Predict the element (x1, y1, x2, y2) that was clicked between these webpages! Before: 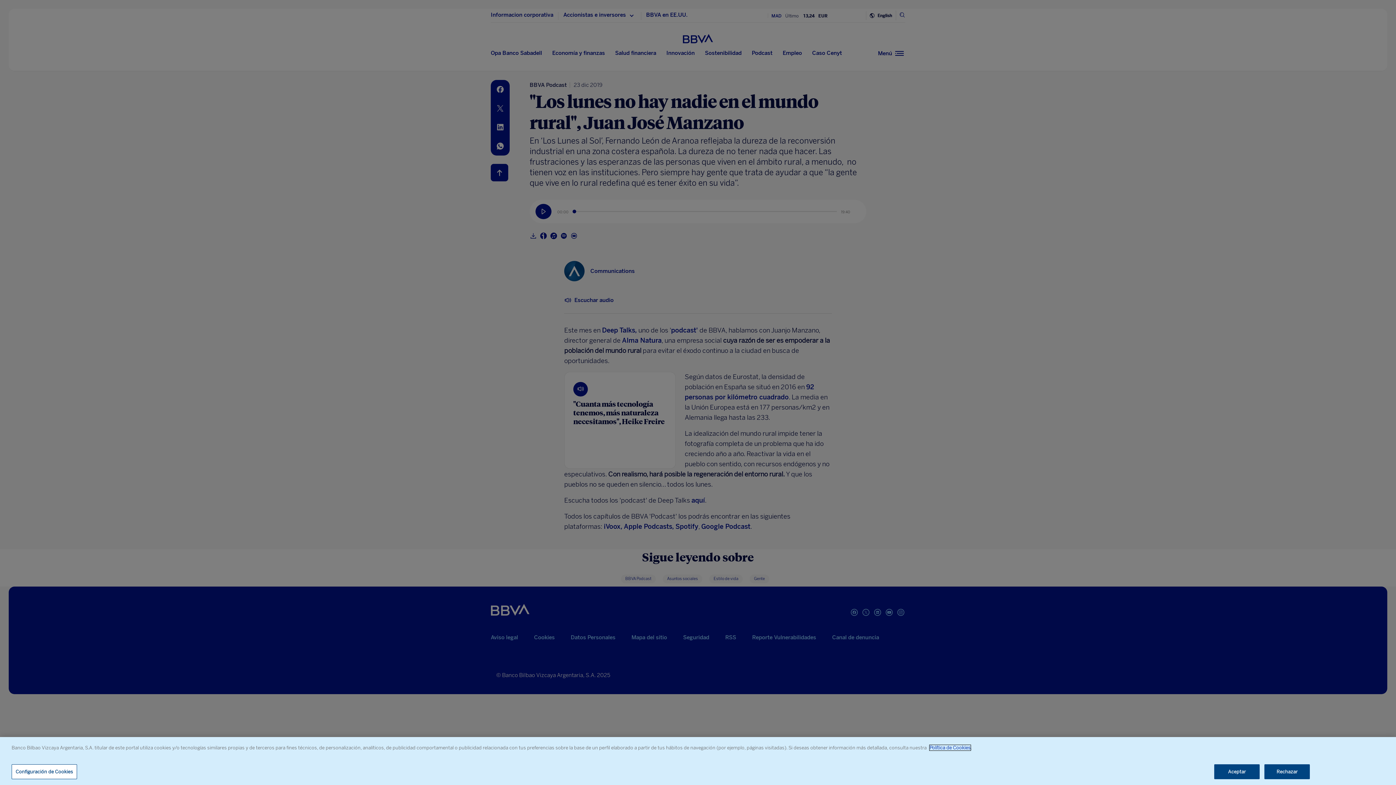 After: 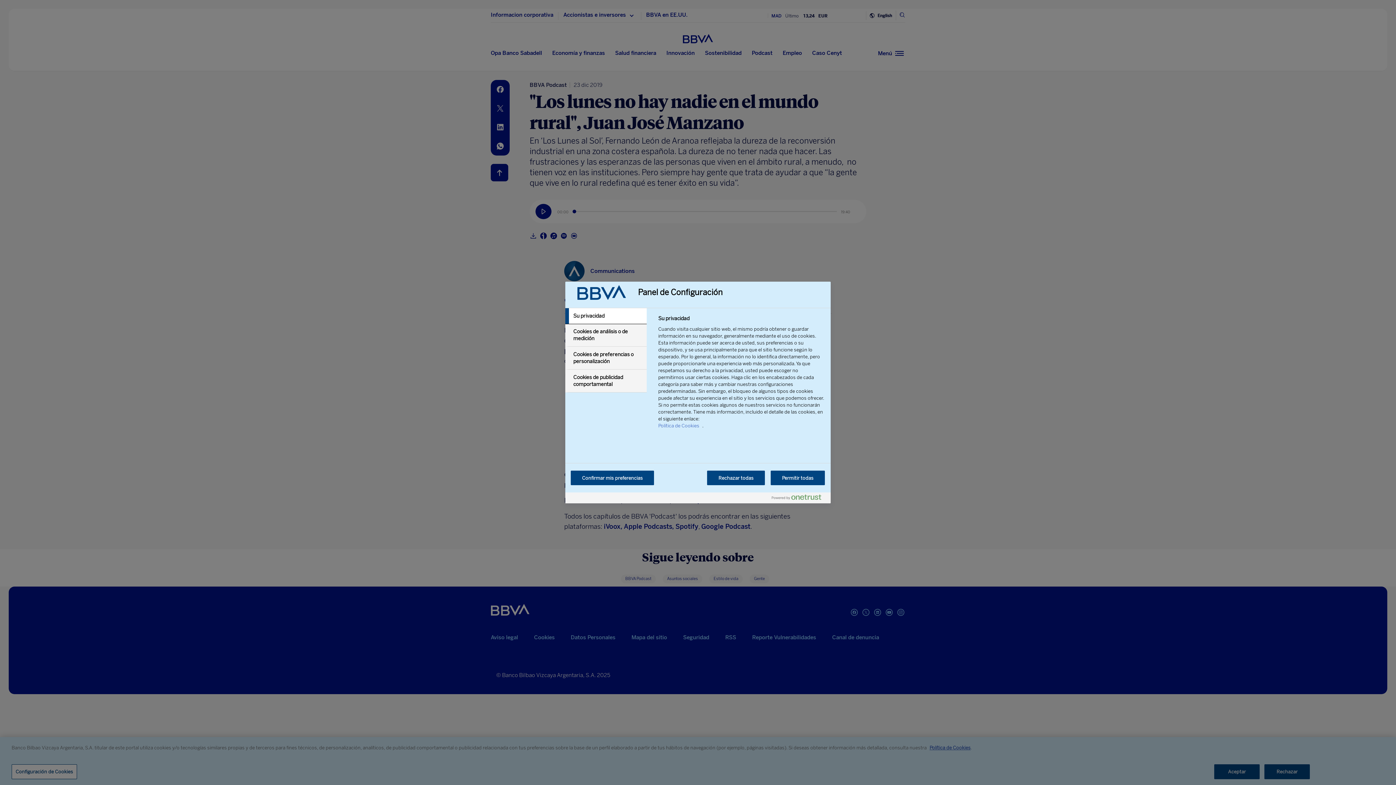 Action: bbox: (11, 764, 77, 779) label: Configuración de Cookies